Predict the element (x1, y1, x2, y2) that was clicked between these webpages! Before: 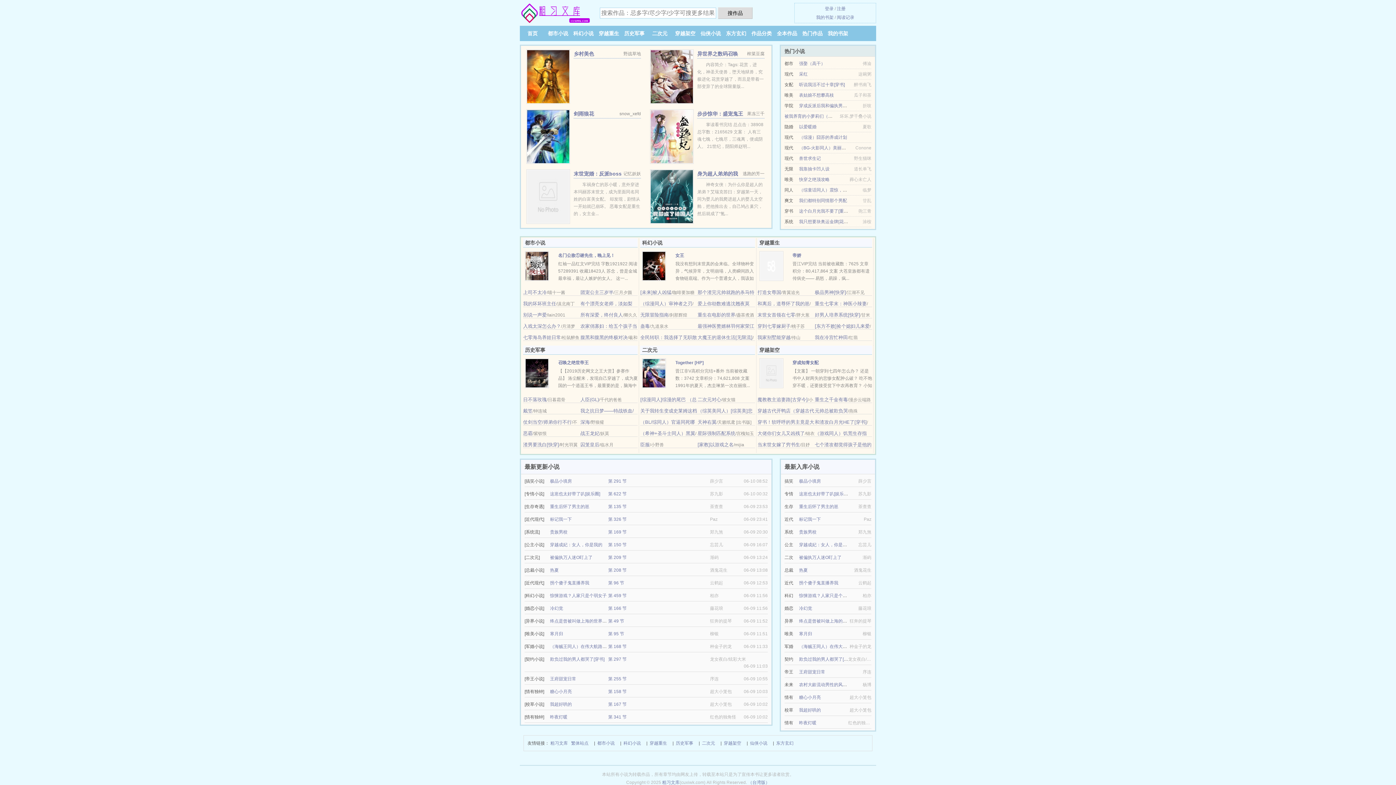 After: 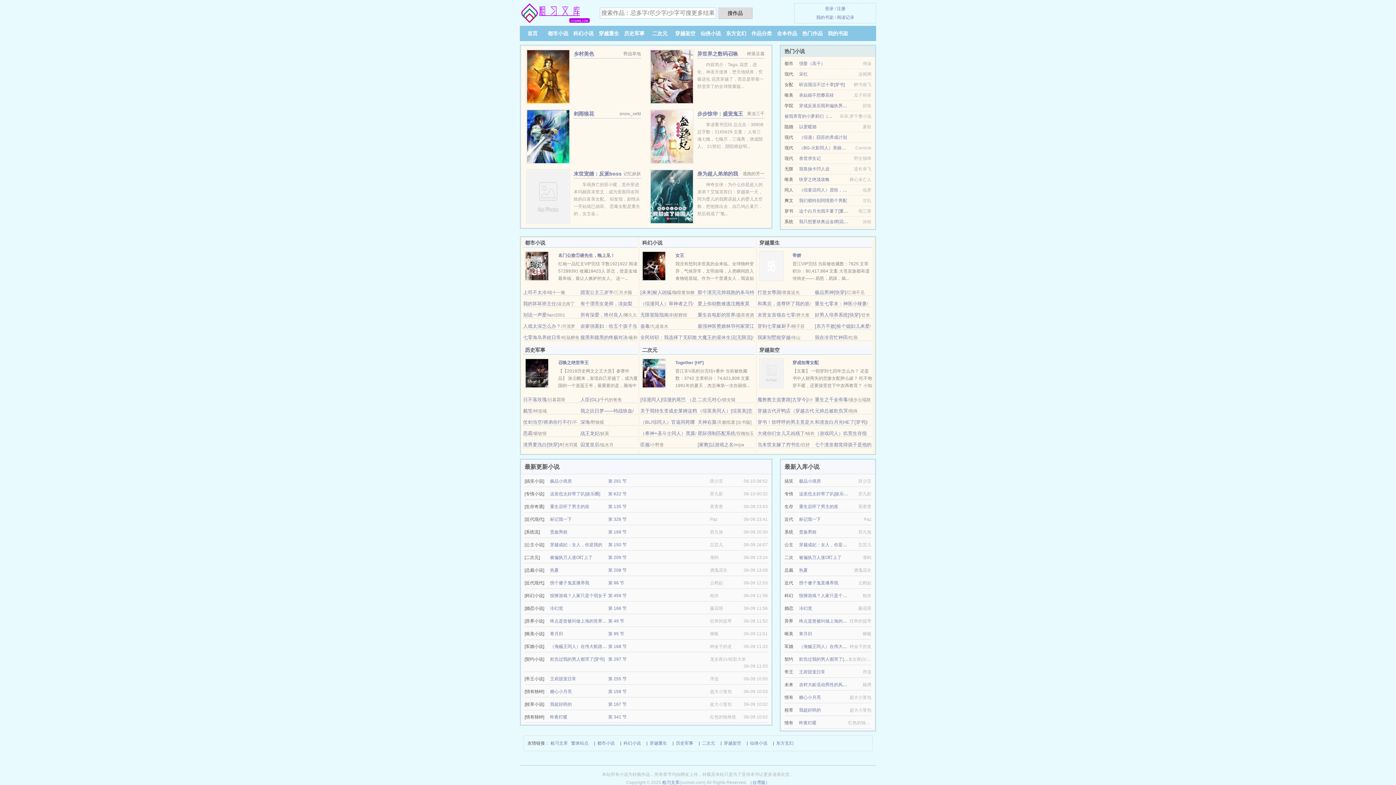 Action: bbox: (757, 442, 800, 447) label: 当末世女嫁了穷书生